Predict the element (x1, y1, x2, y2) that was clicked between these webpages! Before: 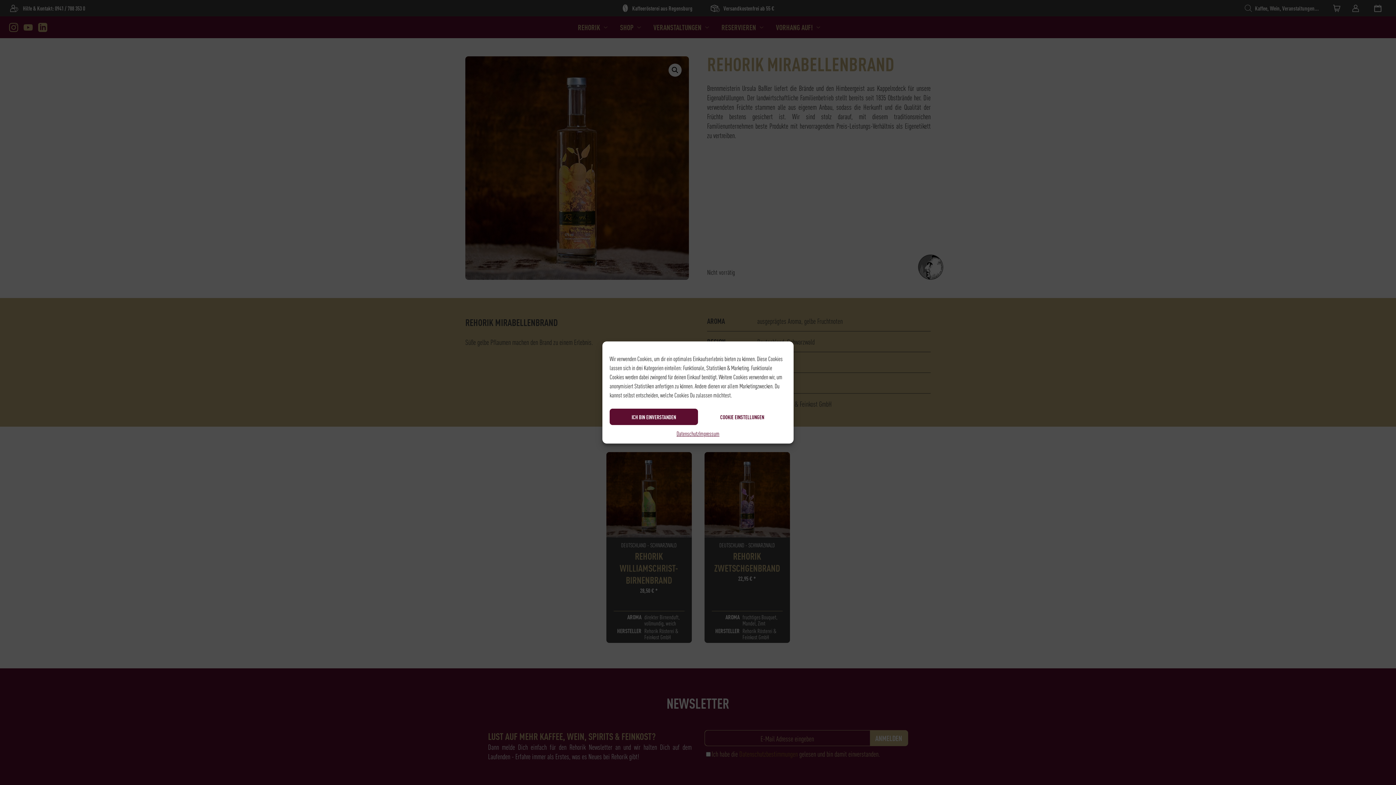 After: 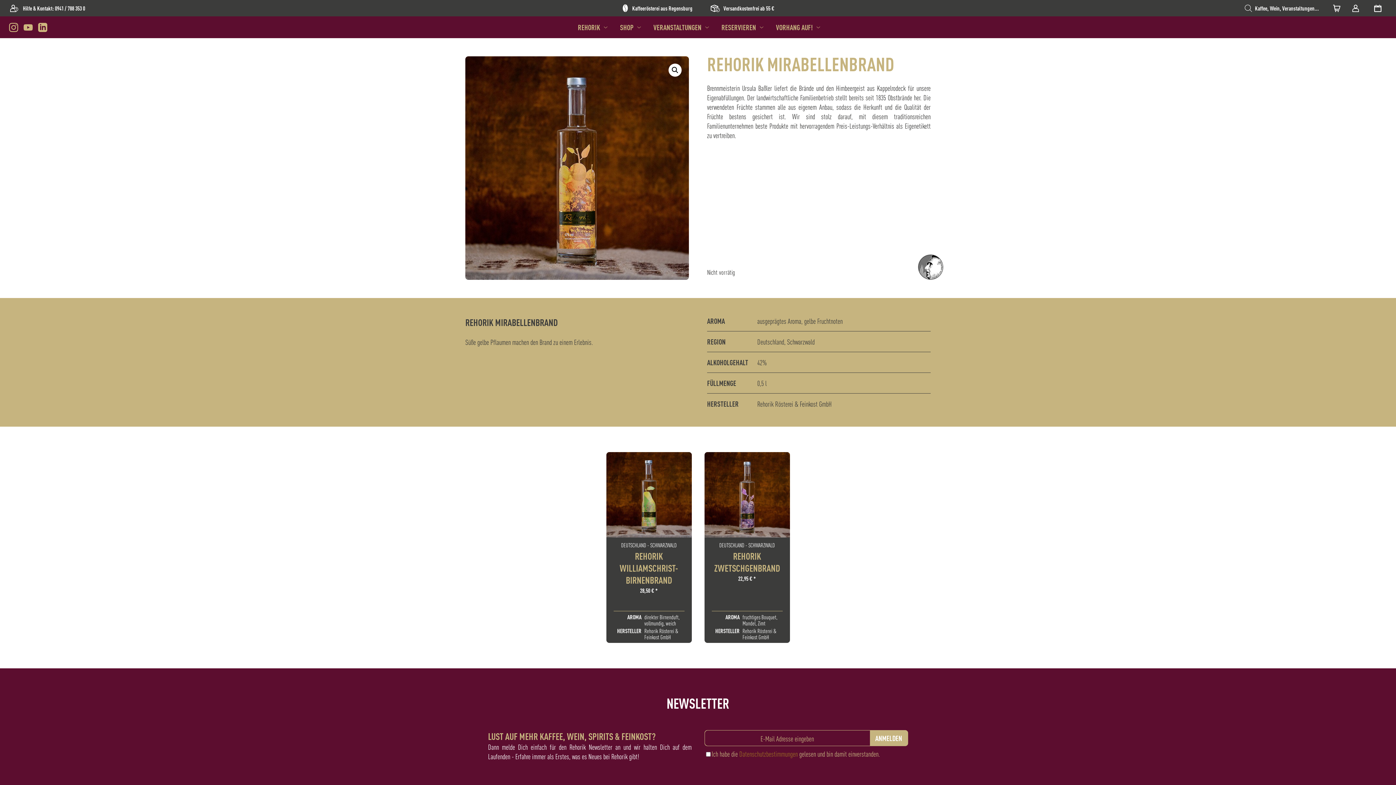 Action: label: ICH BIN EINVERSTANDEN bbox: (609, 408, 698, 425)